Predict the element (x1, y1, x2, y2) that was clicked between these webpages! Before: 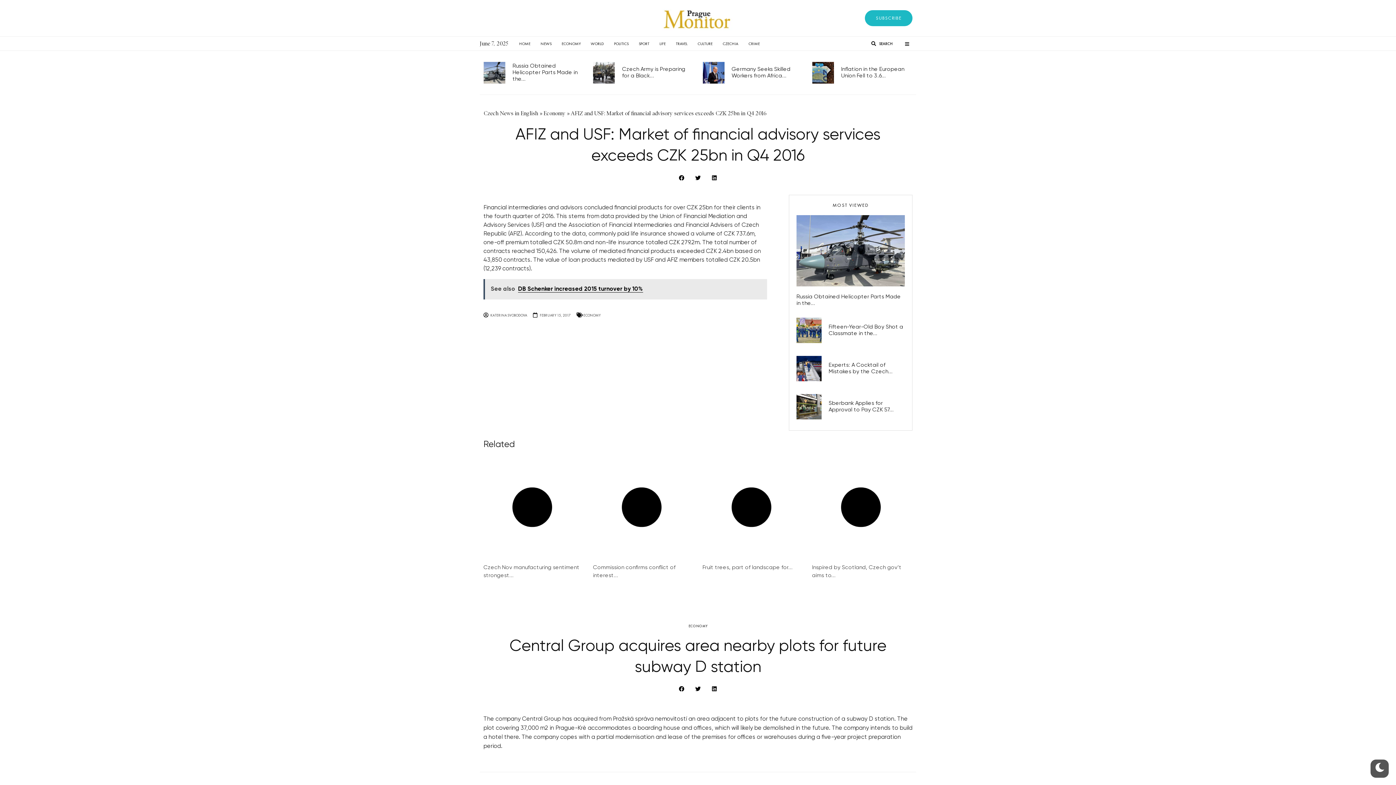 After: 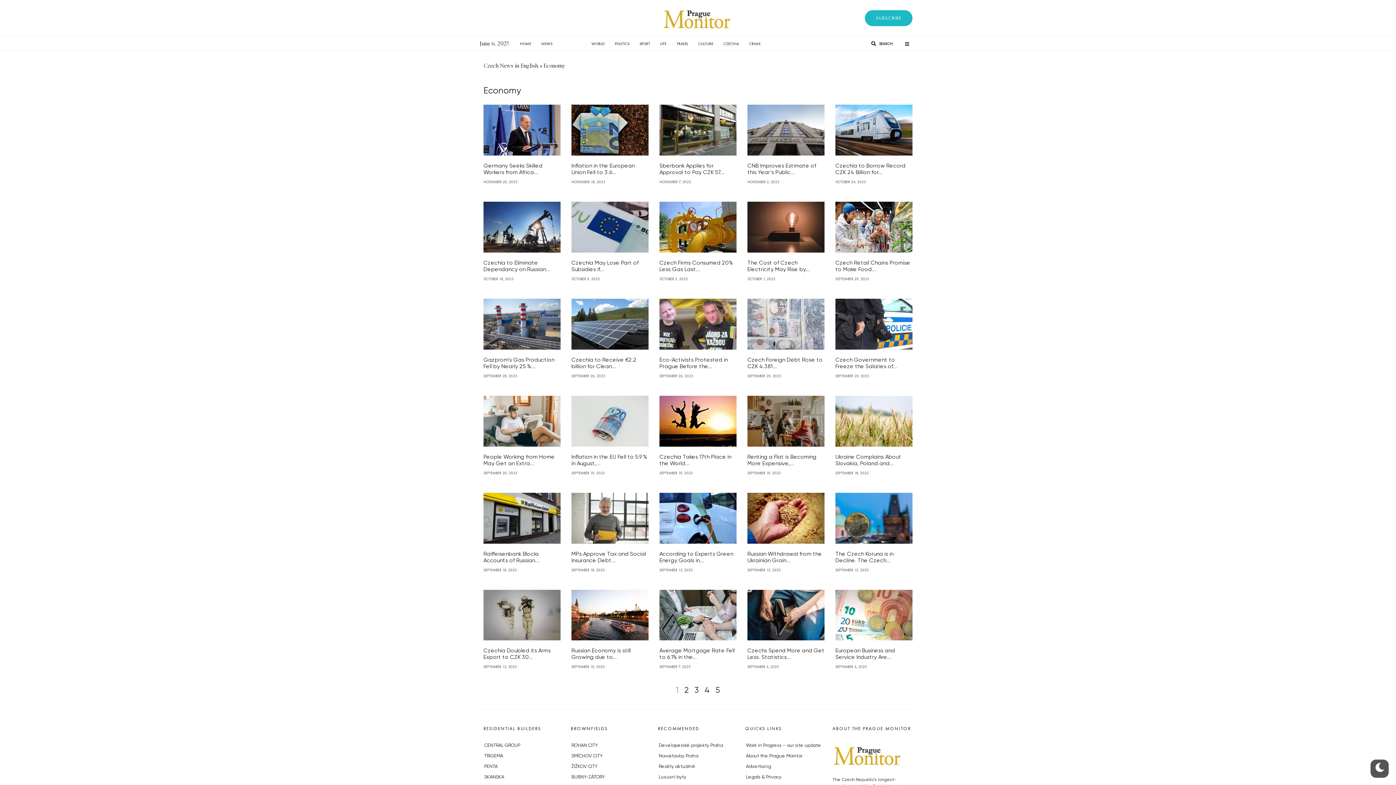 Action: label: ECONOMY bbox: (583, 312, 600, 317)